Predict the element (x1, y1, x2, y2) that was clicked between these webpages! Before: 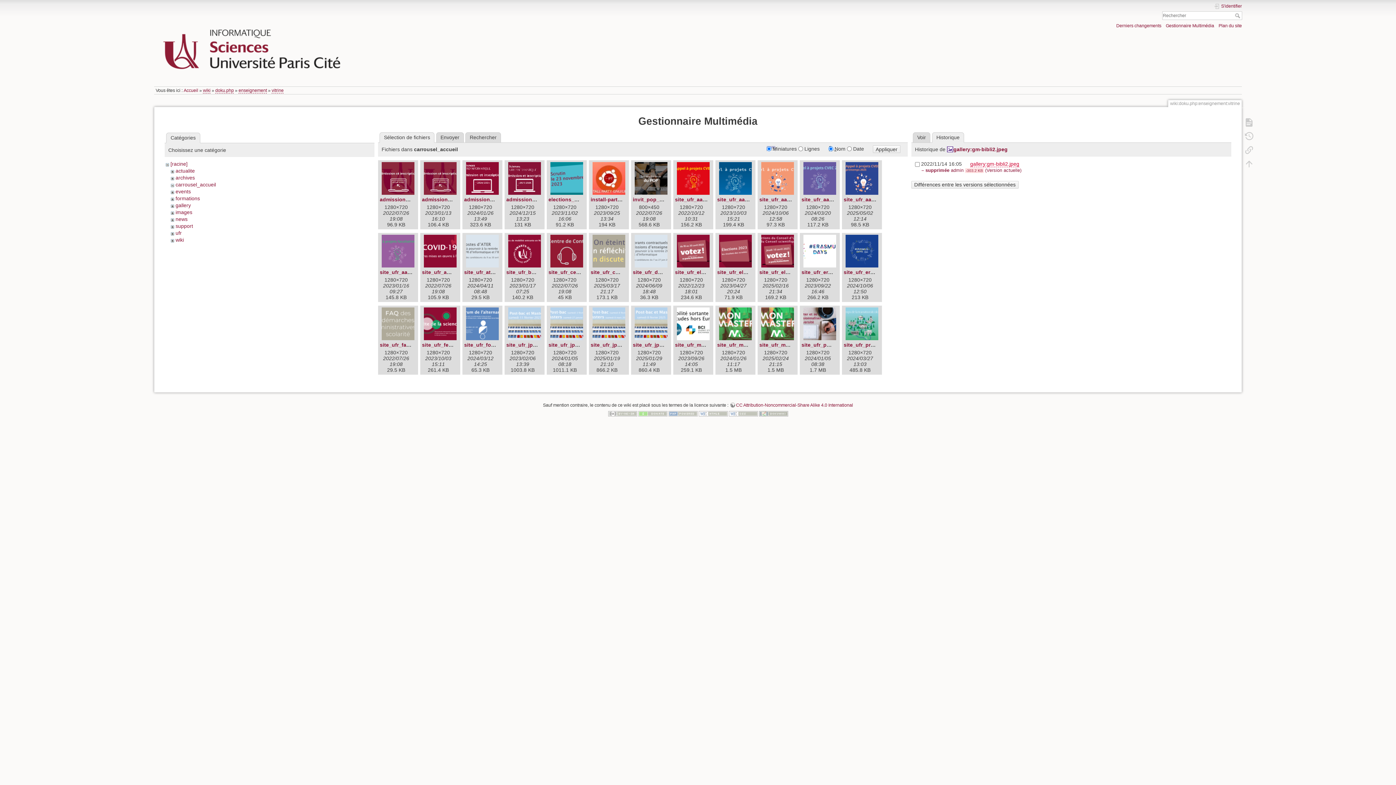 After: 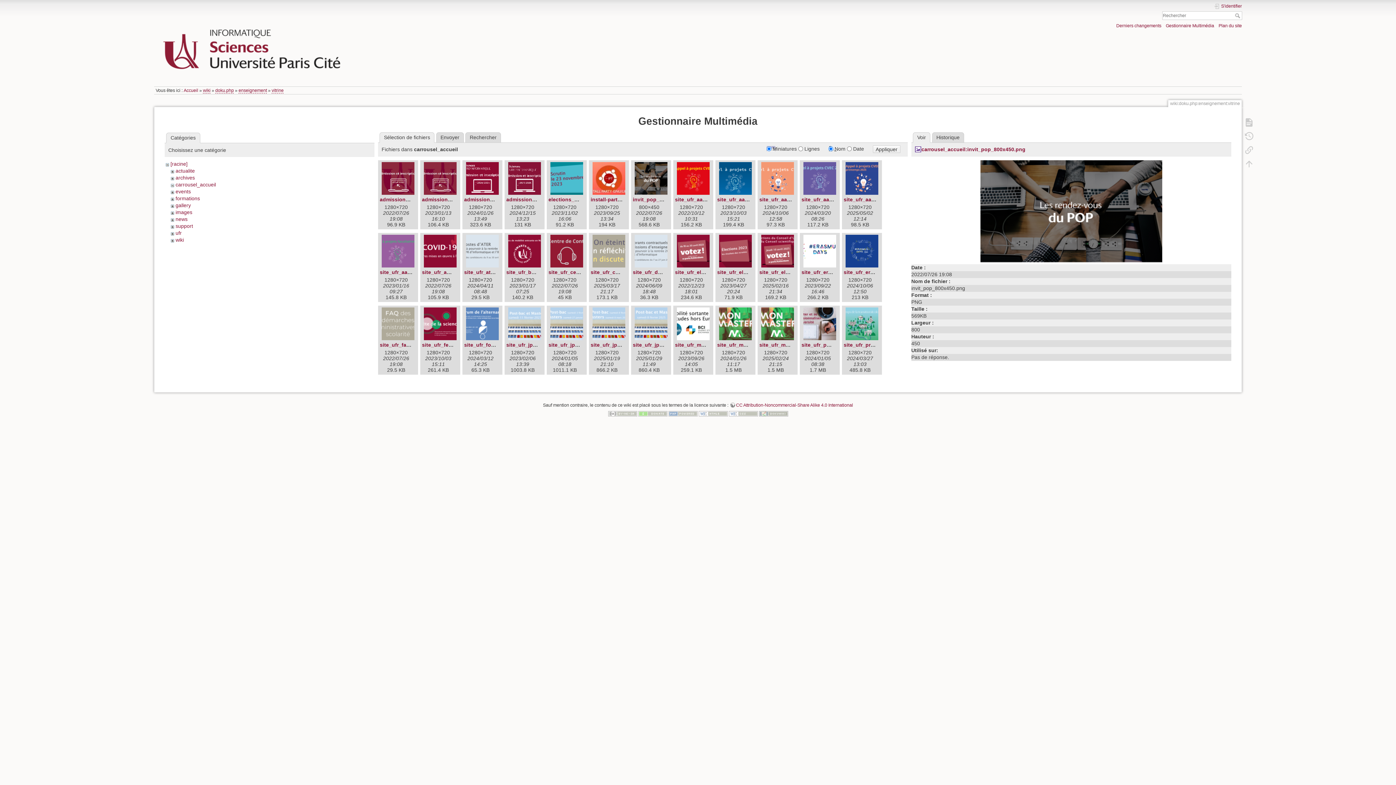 Action: bbox: (633, 162, 669, 194)